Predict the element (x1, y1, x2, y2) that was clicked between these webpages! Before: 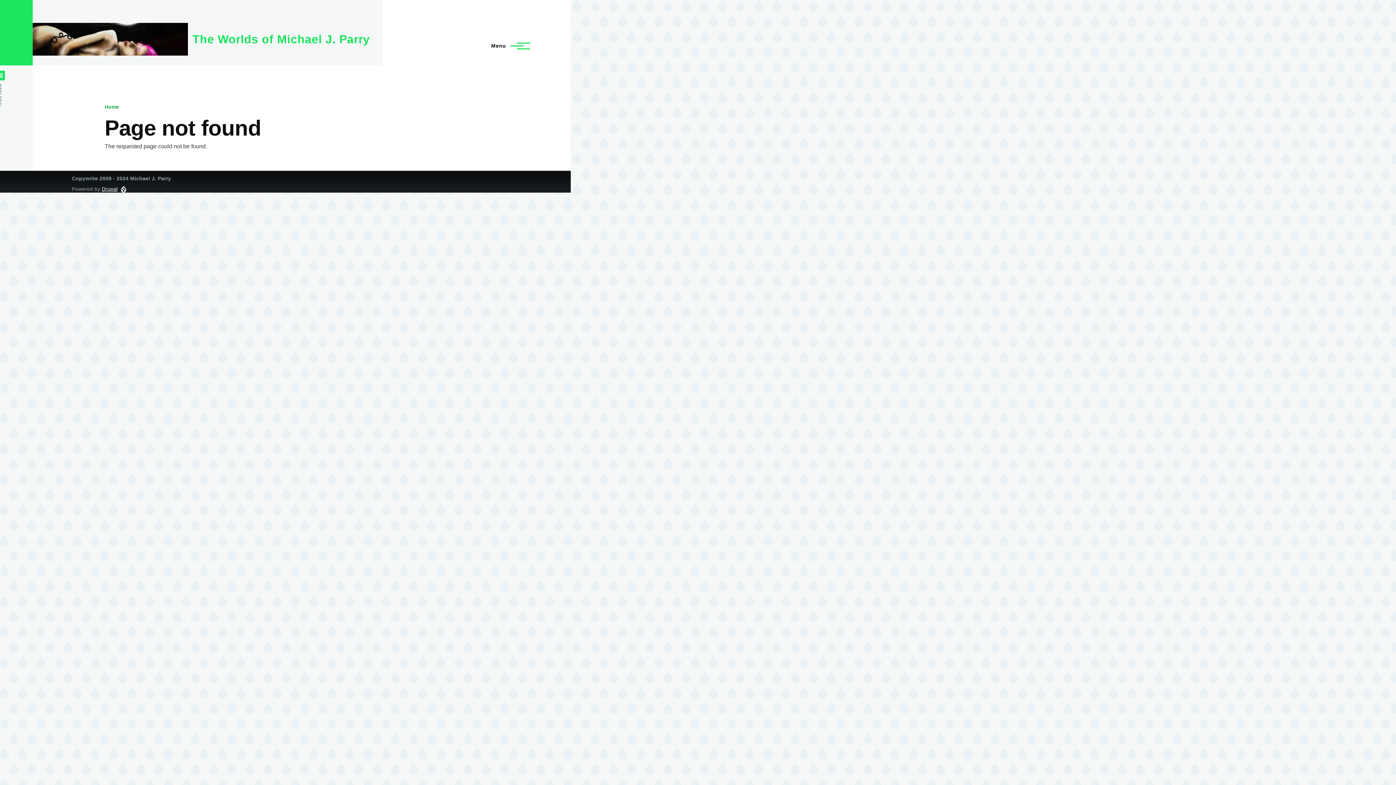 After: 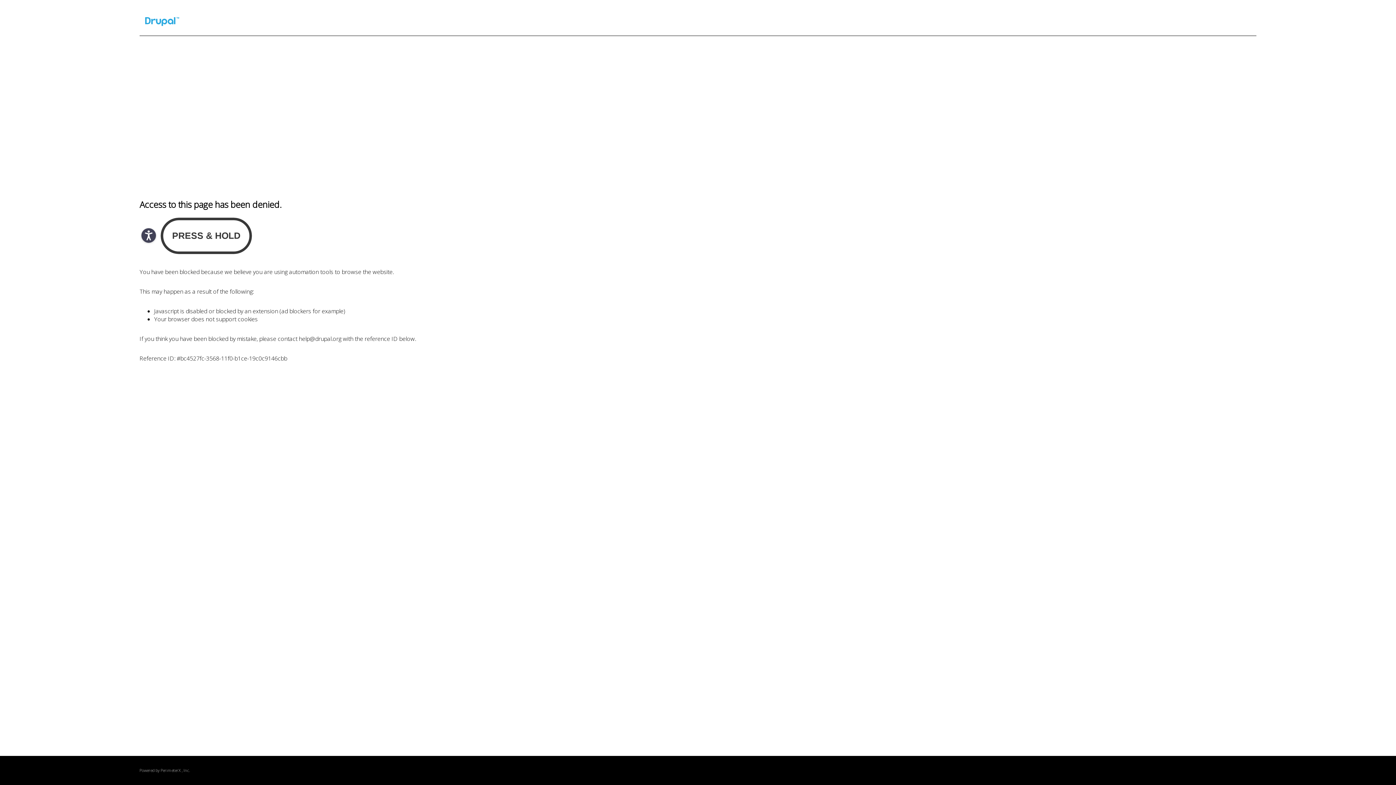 Action: bbox: (101, 186, 117, 192) label: Drupal